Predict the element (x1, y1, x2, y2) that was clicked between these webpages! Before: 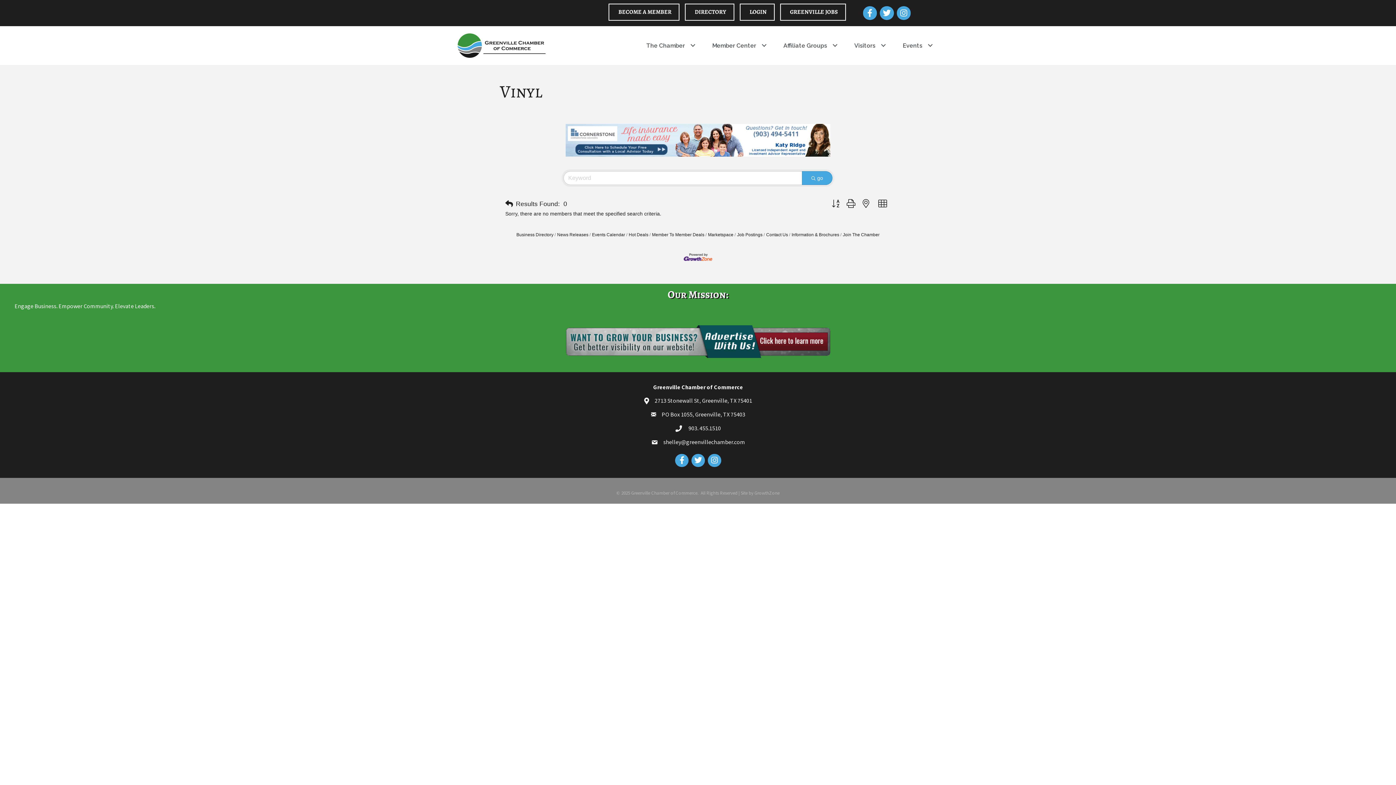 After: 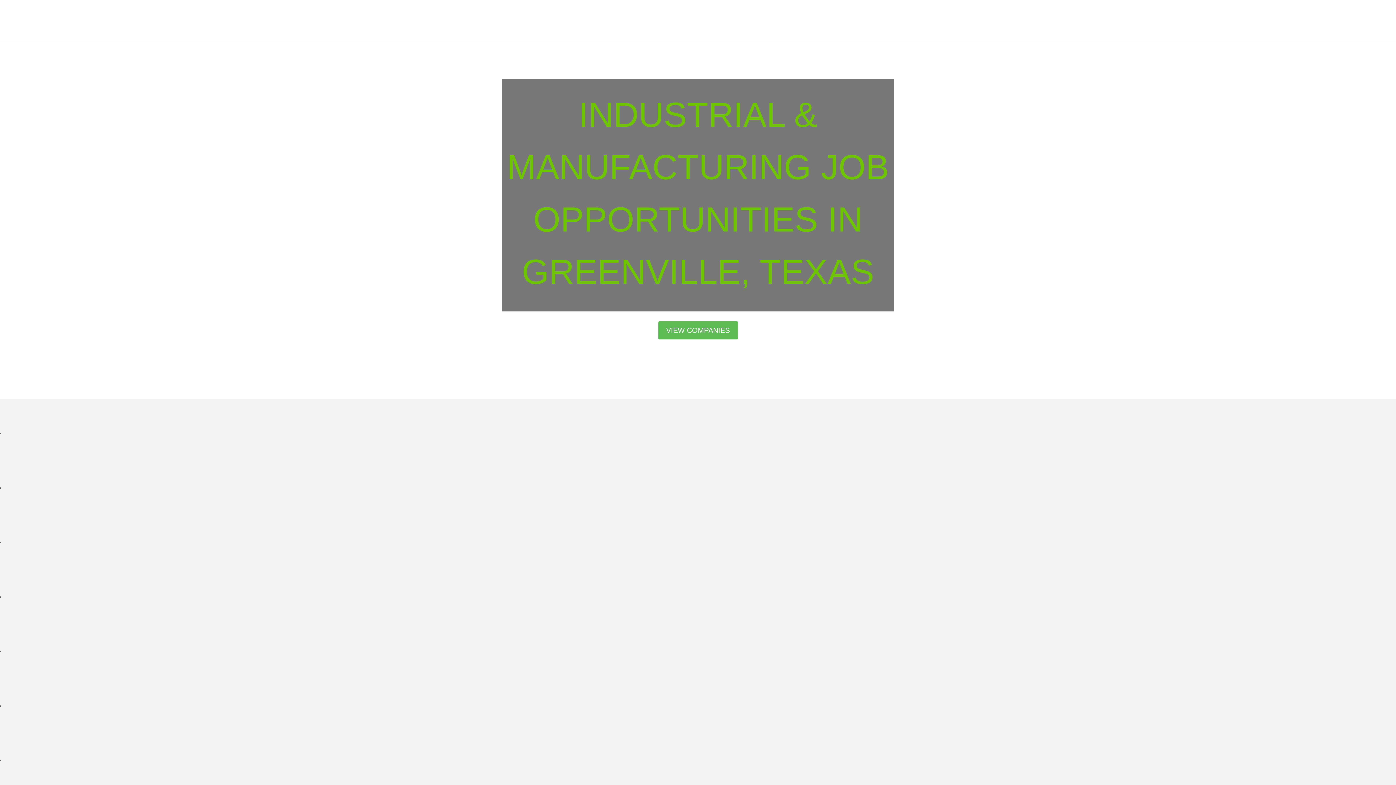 Action: bbox: (780, 3, 846, 20) label: GREENVILLE JOBS